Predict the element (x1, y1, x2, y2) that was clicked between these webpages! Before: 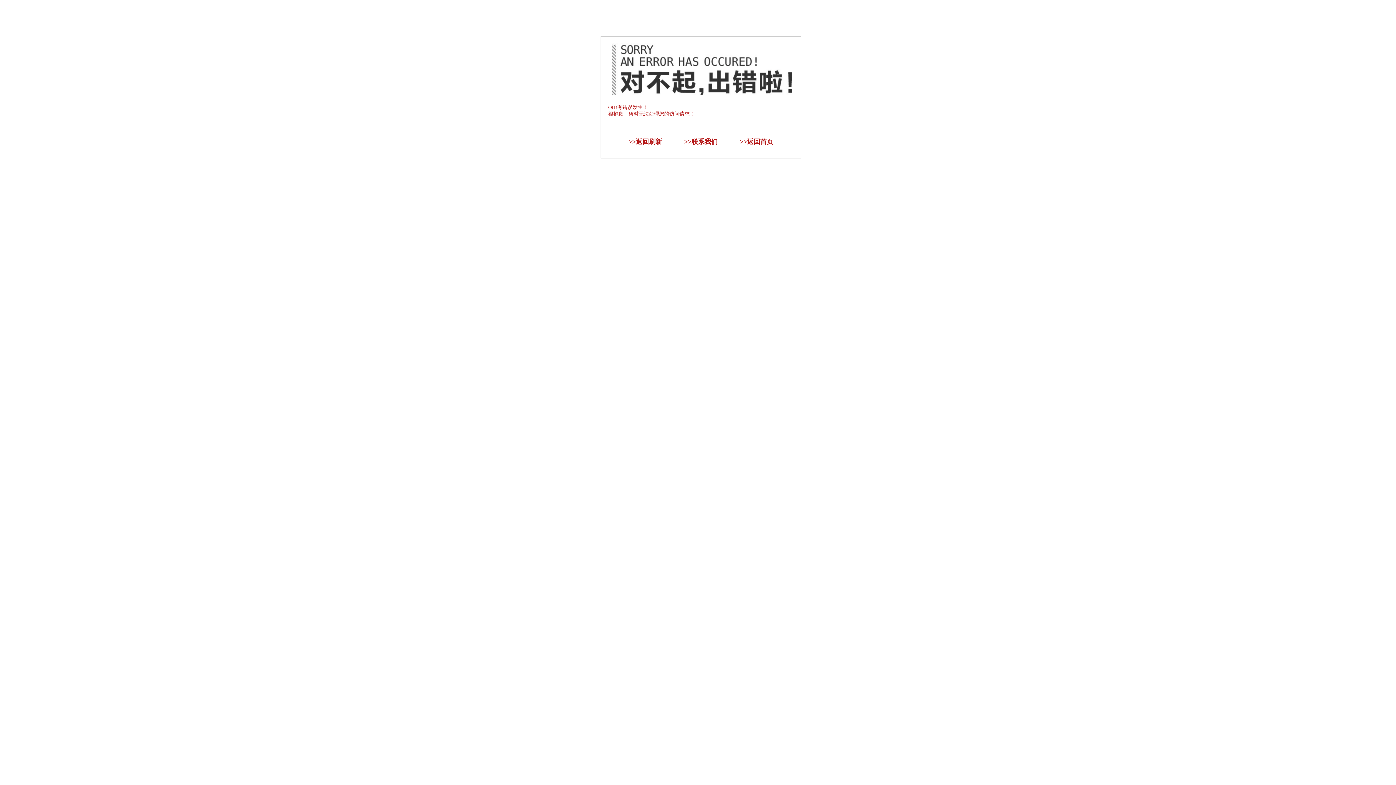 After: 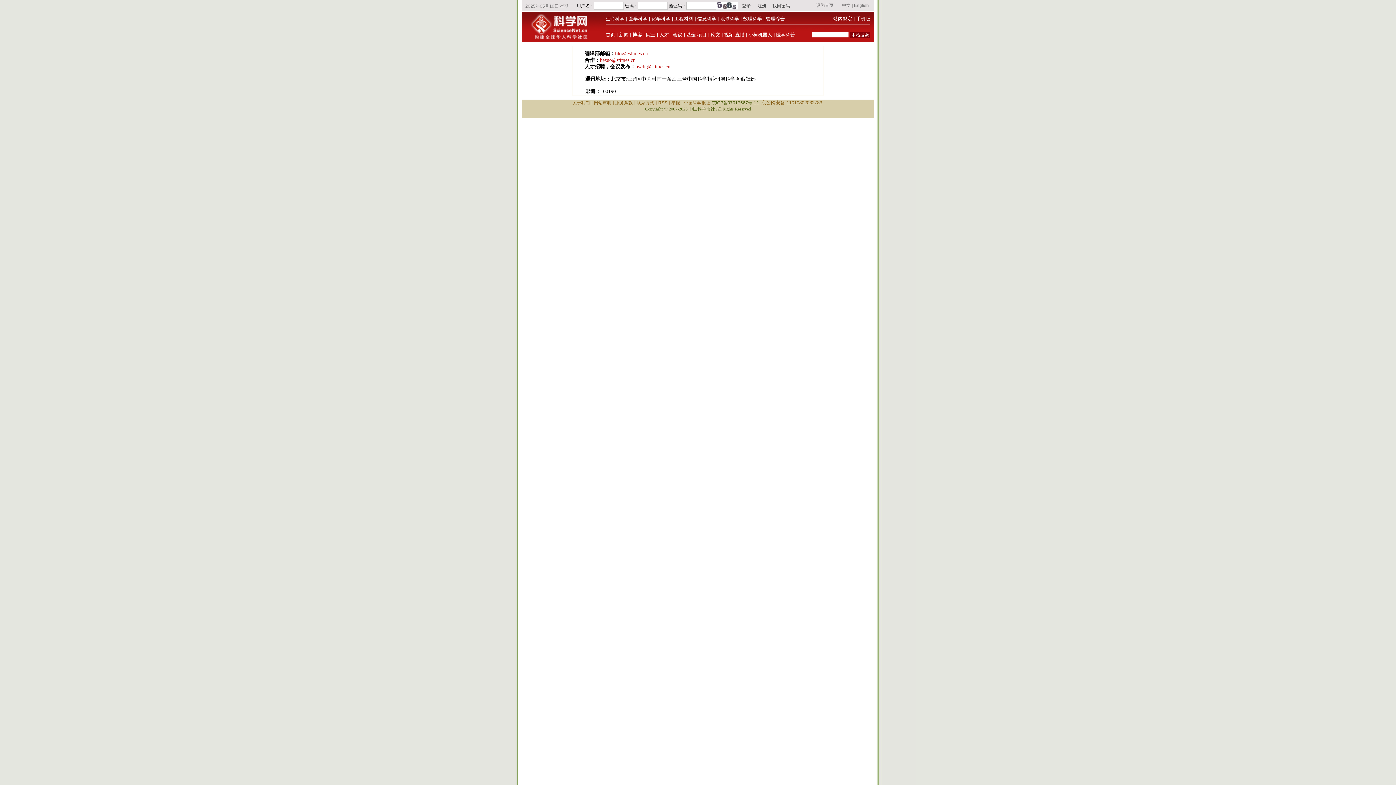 Action: bbox: (691, 138, 717, 145) label: 联系我们